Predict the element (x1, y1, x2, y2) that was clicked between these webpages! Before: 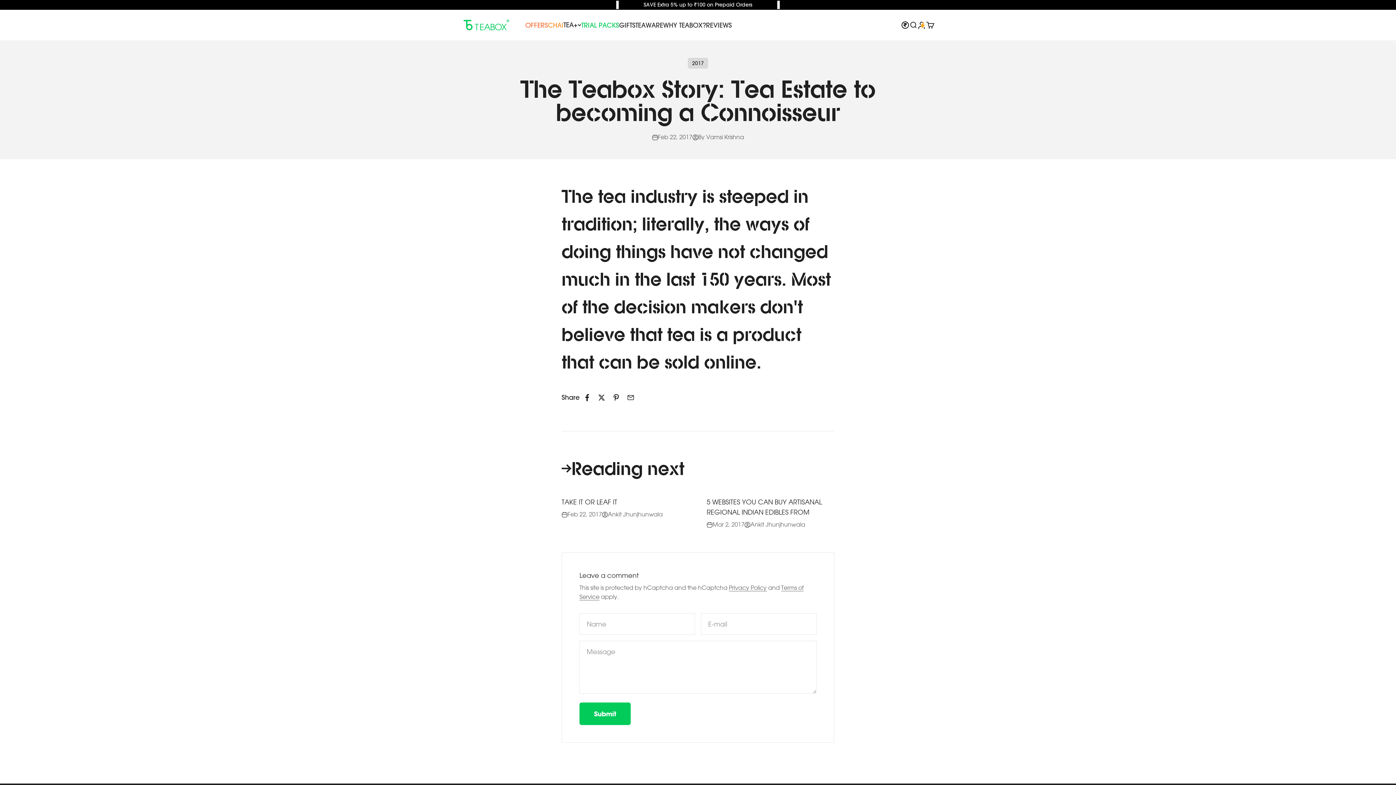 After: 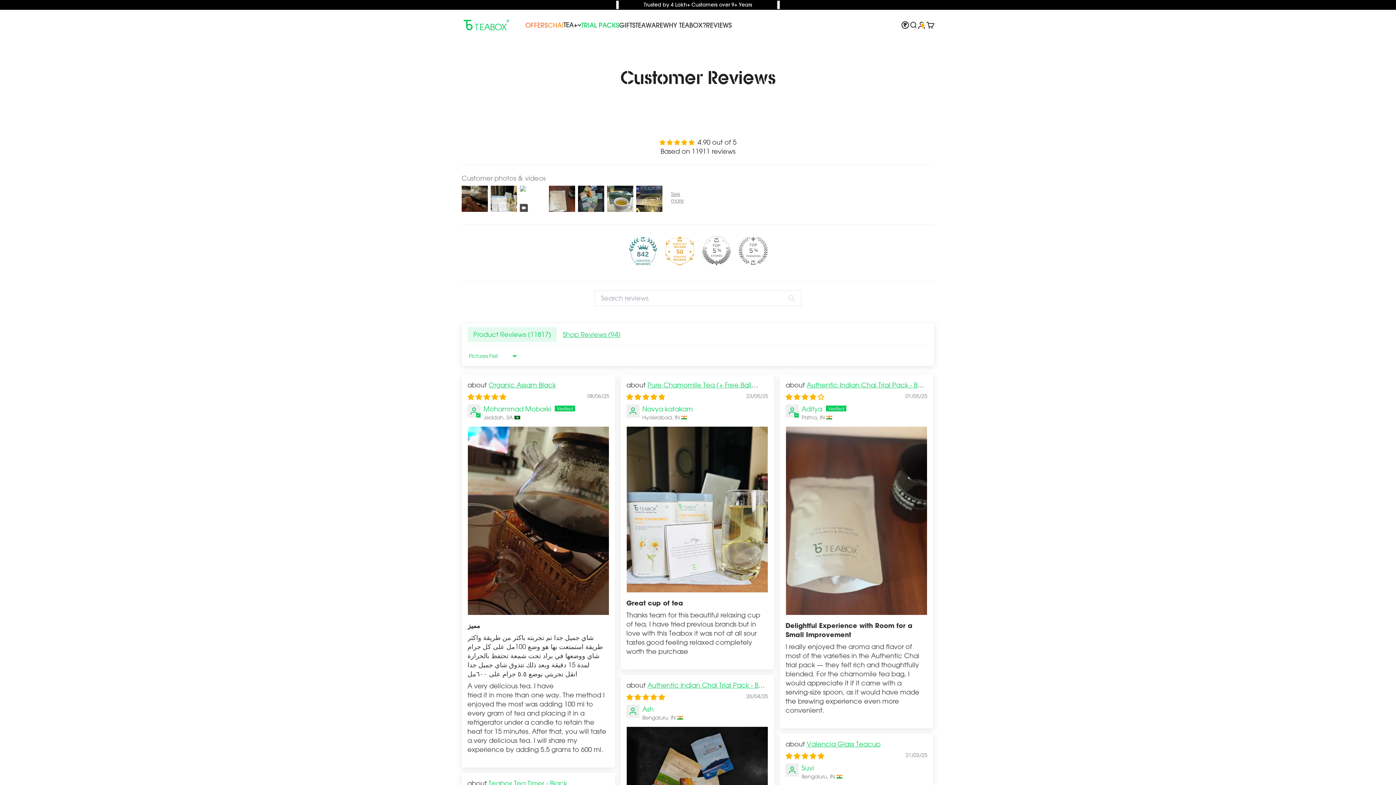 Action: label: REVIEWS bbox: (706, 20, 732, 29)